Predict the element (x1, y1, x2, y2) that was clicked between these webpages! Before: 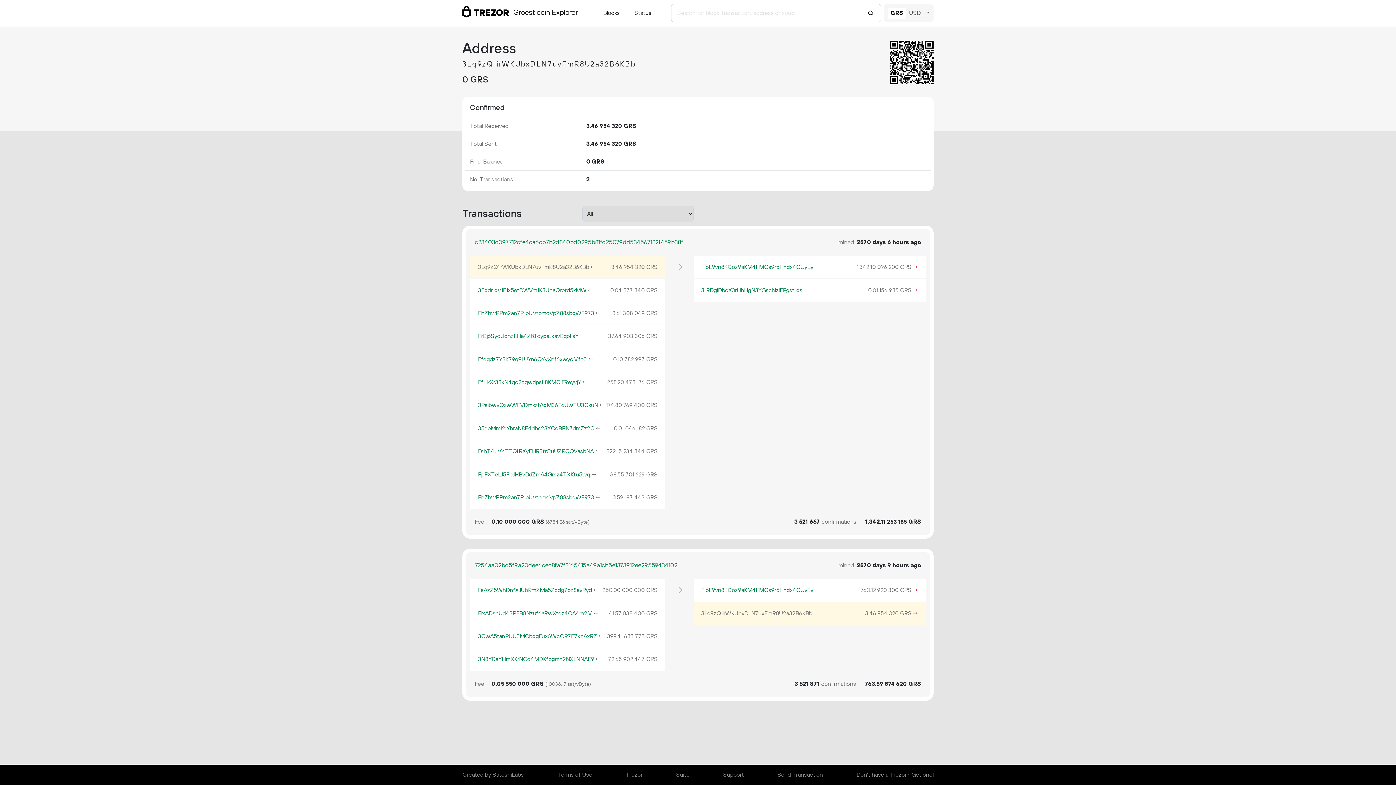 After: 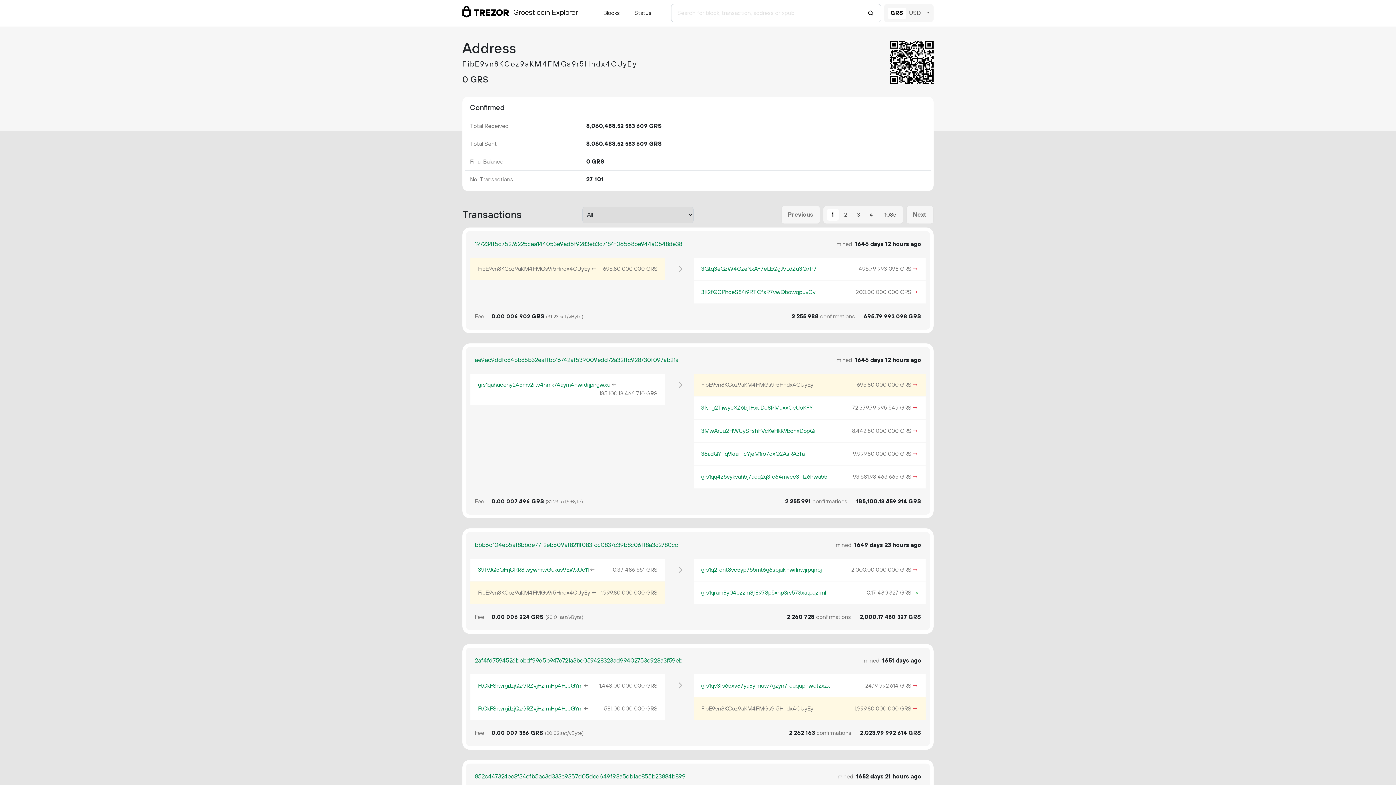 Action: label: FibE9vn8KCoz9aKM4FMGs9r5Hndx4CUyEy bbox: (701, 587, 813, 594)